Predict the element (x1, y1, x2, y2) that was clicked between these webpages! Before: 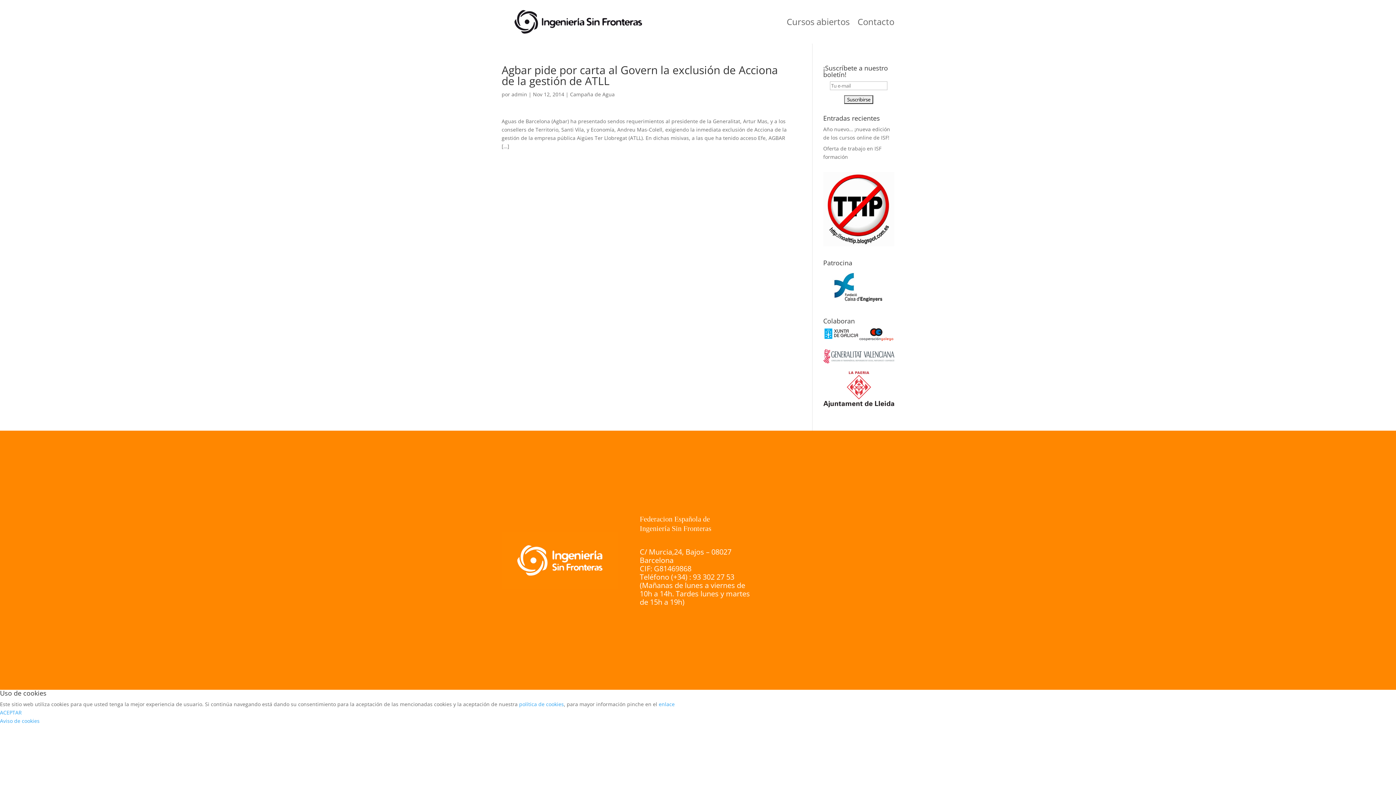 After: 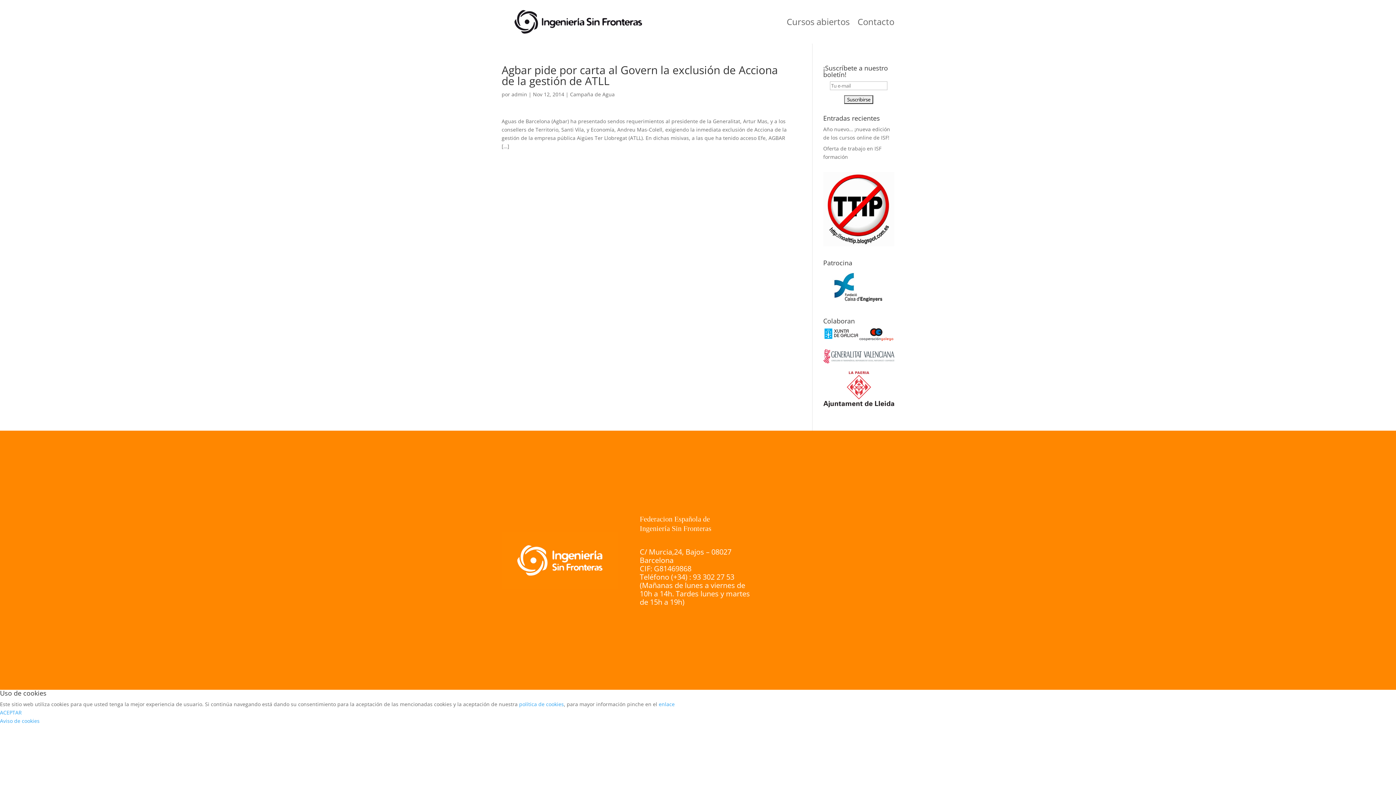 Action: label: enlace bbox: (658, 701, 674, 708)